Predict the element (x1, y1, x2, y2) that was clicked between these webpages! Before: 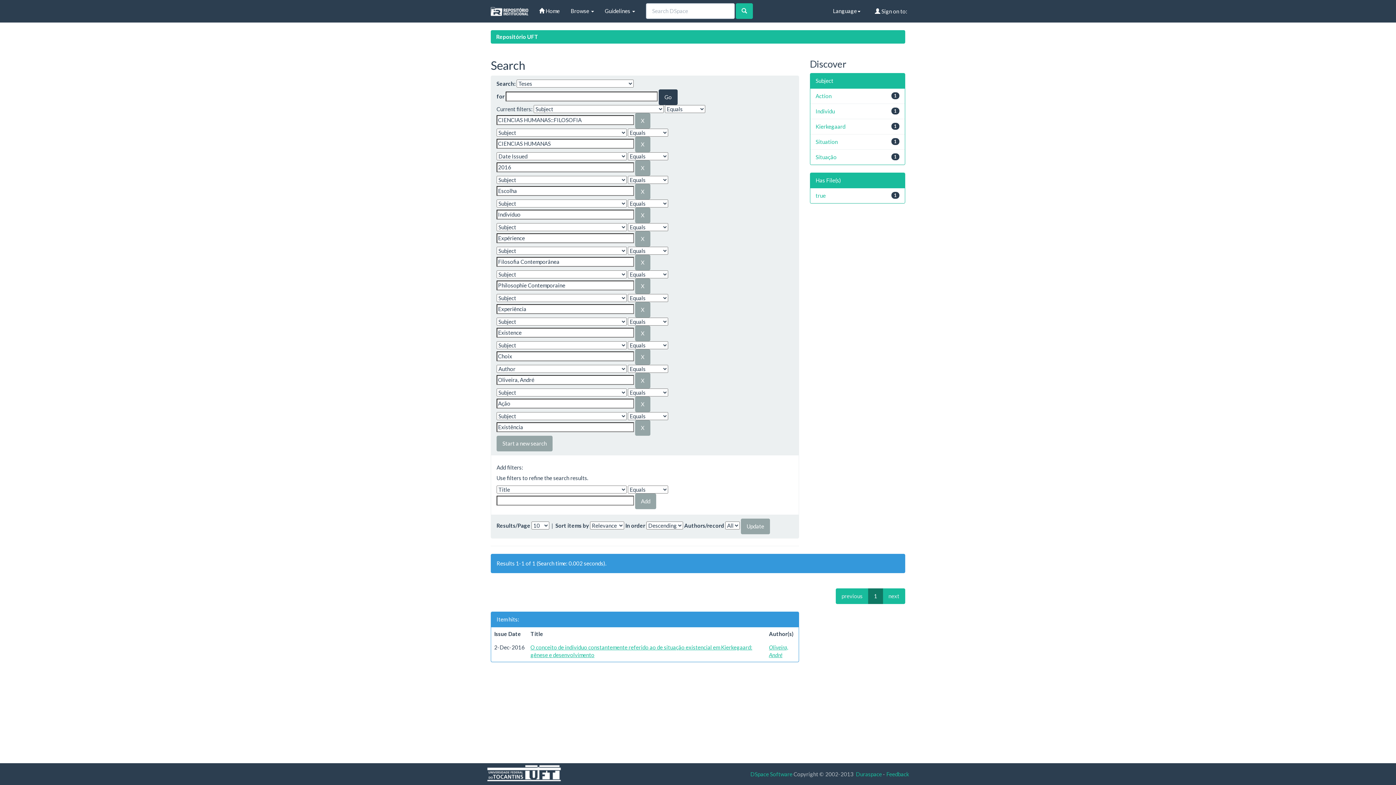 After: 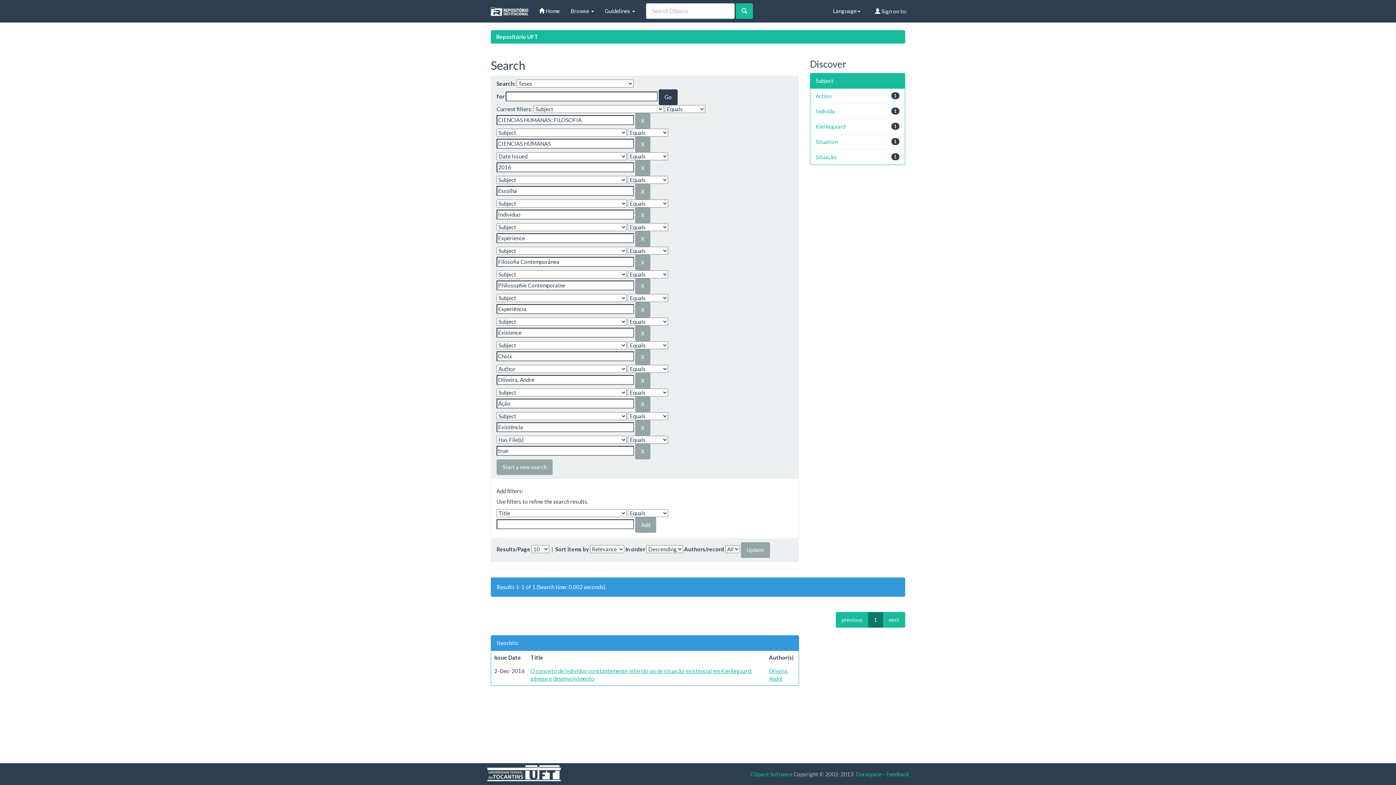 Action: label: true bbox: (815, 192, 826, 198)